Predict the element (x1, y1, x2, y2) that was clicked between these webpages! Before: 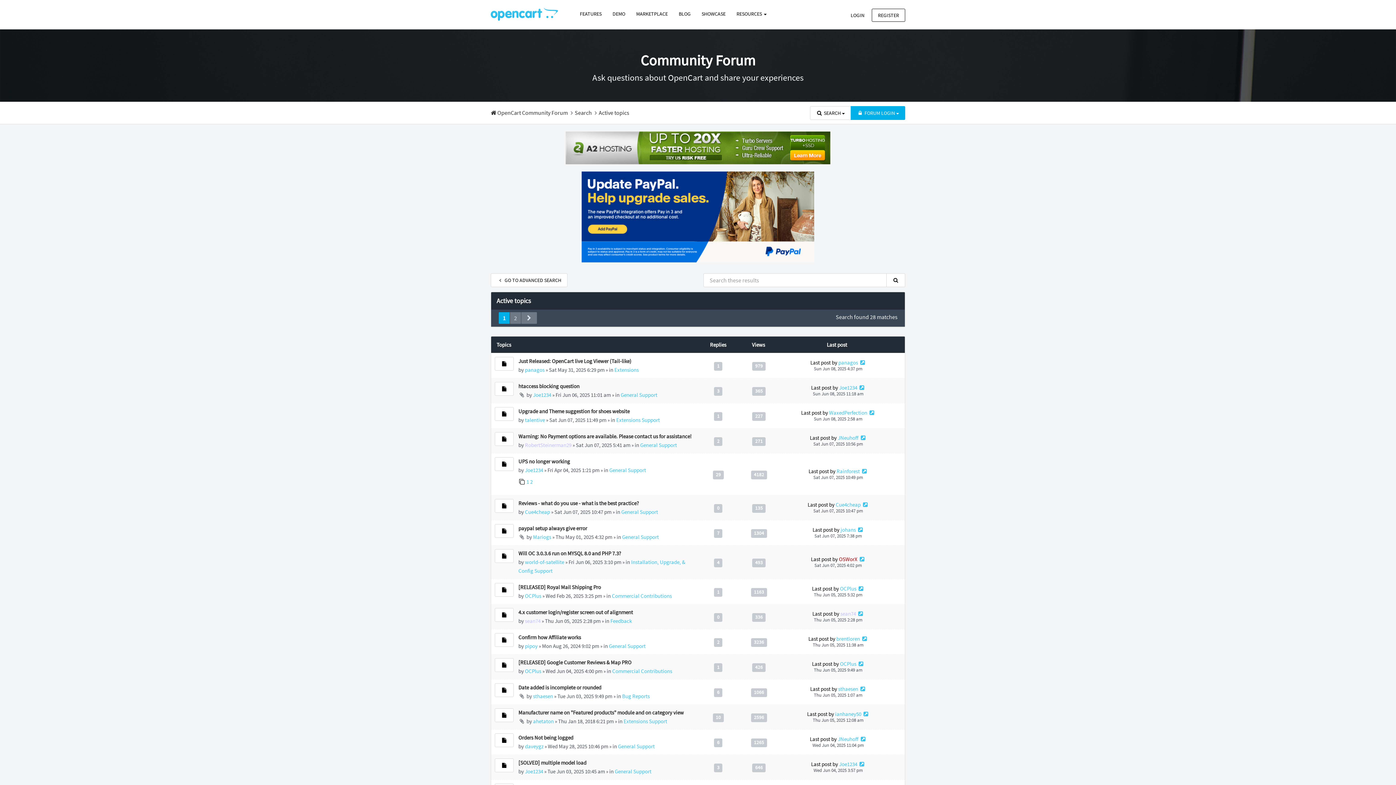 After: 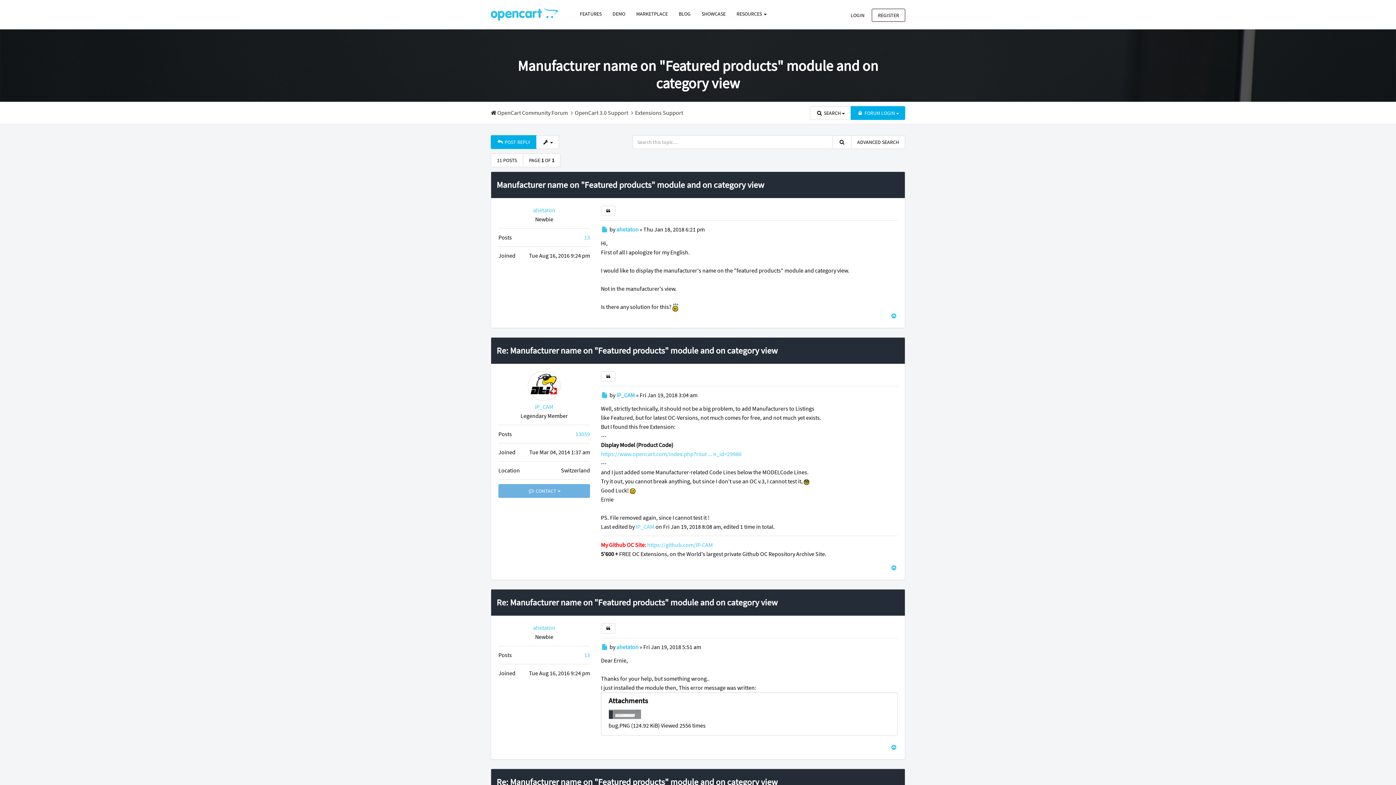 Action: label: Manufacturer name on "Featured products" module and on category view bbox: (518, 709, 684, 716)